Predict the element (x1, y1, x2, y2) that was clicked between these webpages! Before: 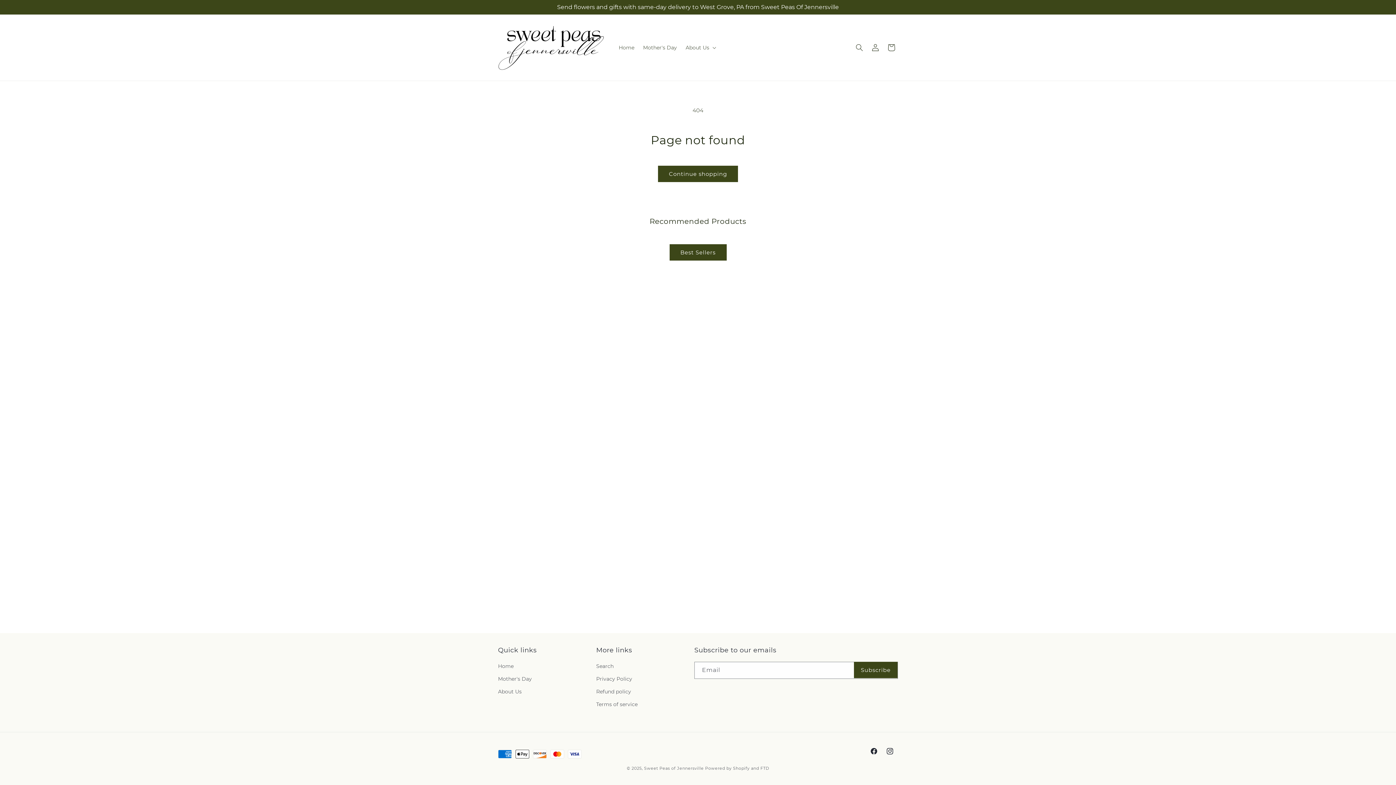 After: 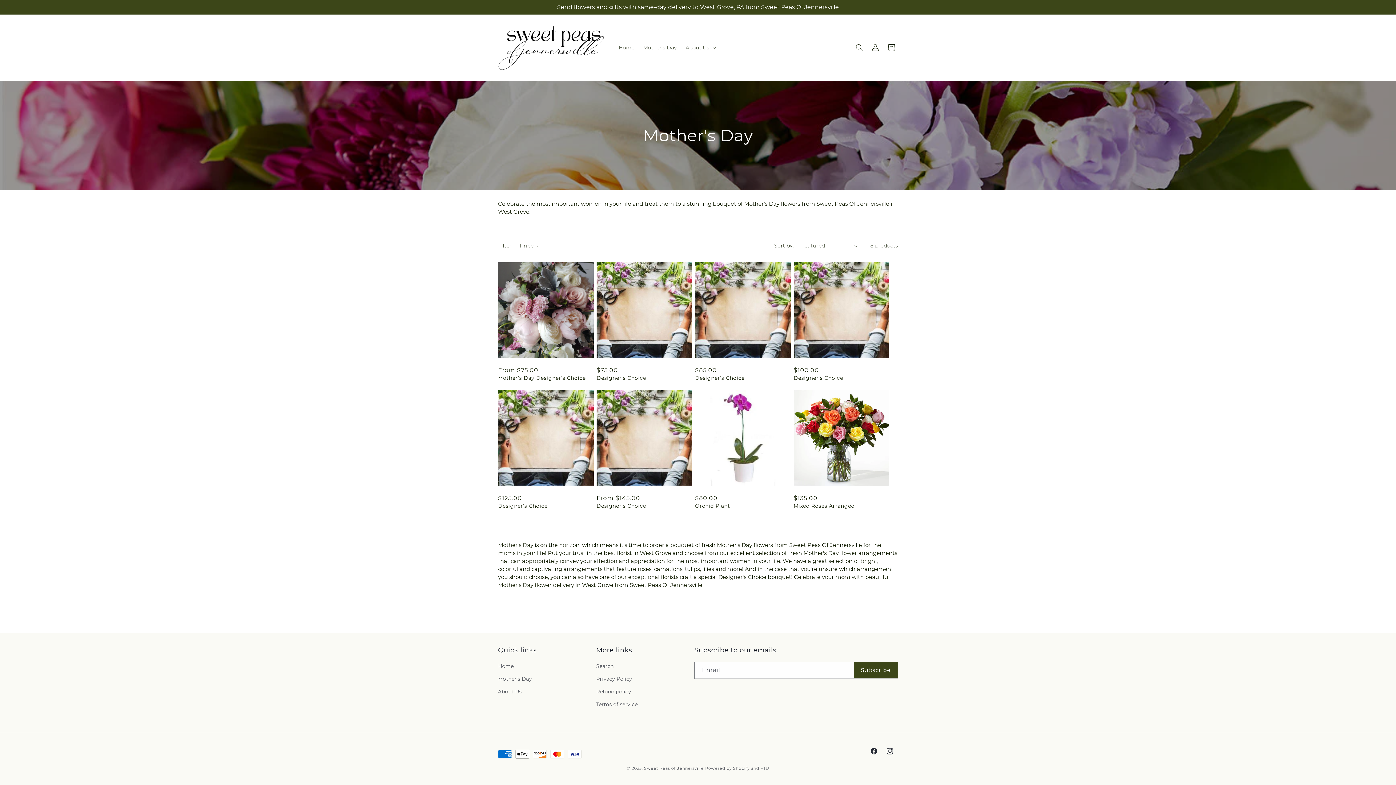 Action: bbox: (638, 40, 681, 55) label: Mother's Day